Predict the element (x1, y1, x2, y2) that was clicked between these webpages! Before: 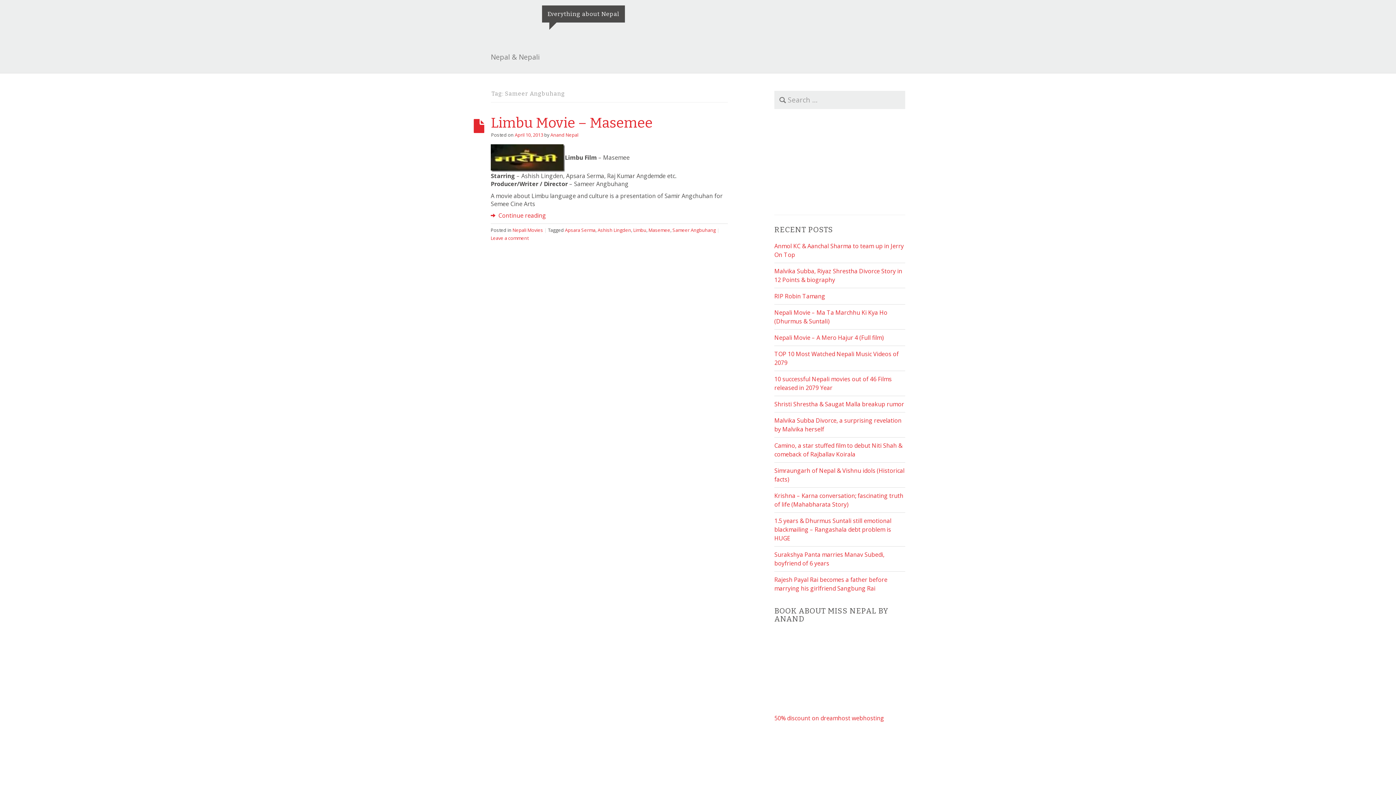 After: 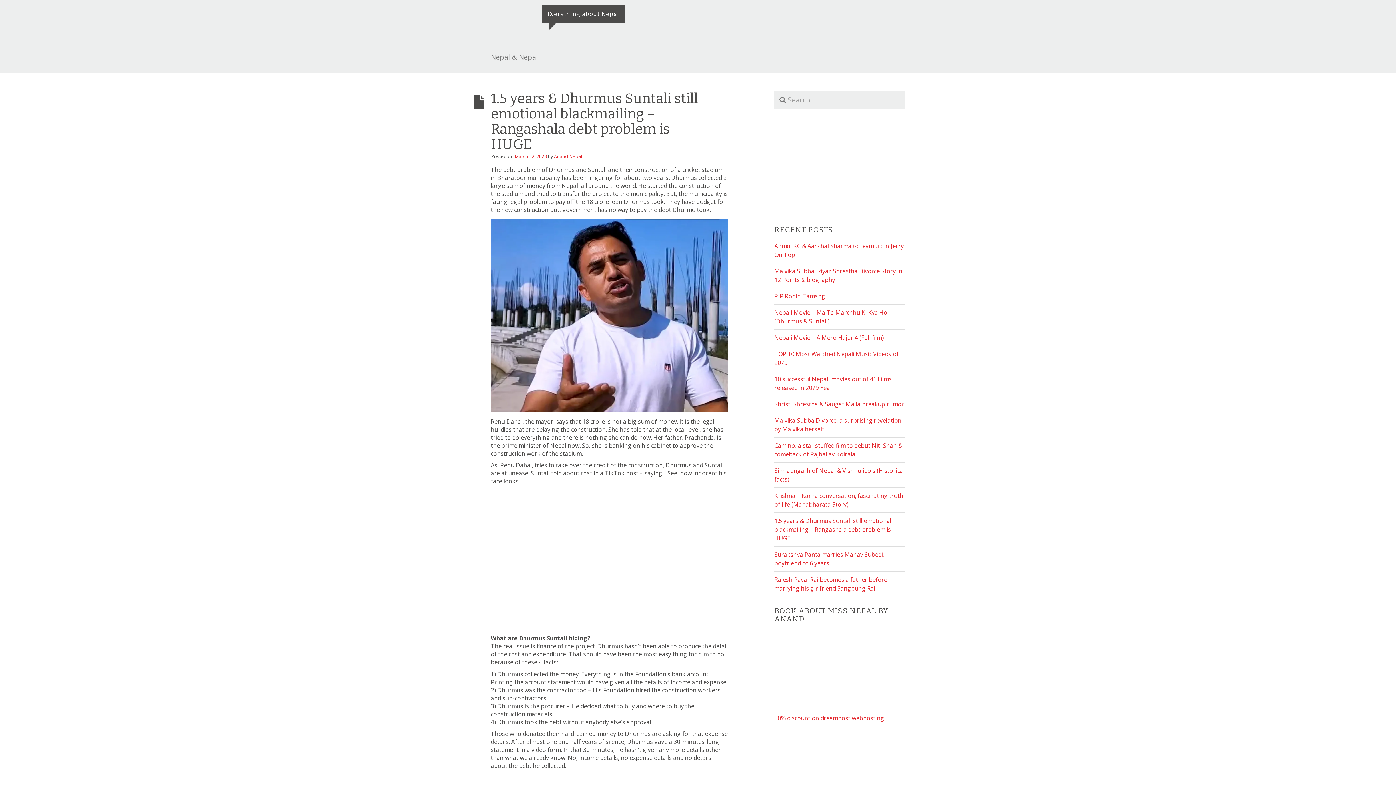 Action: label: 1.5 years & Dhurmus Suntali still emotional blackmailing – Rangashala debt problem is HUGE bbox: (774, 516, 891, 542)